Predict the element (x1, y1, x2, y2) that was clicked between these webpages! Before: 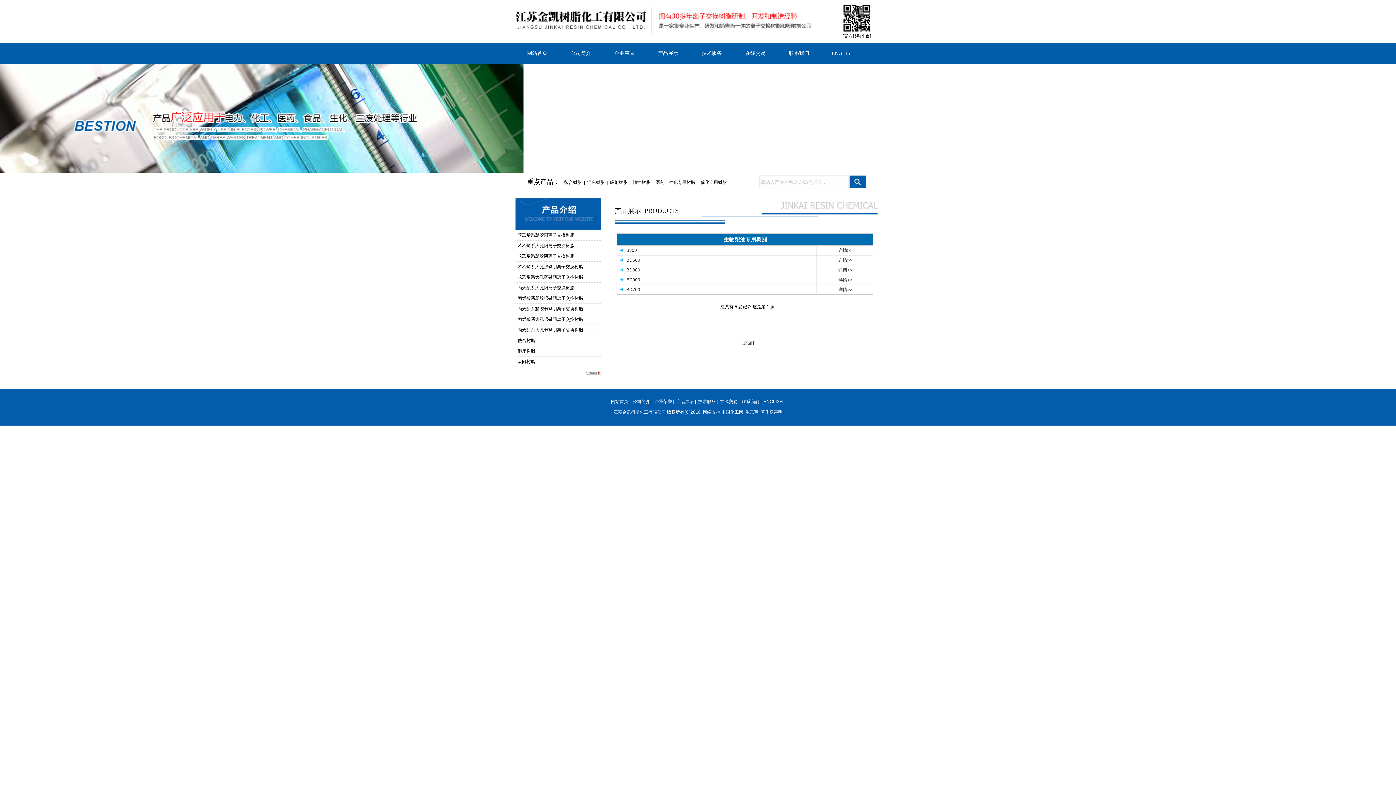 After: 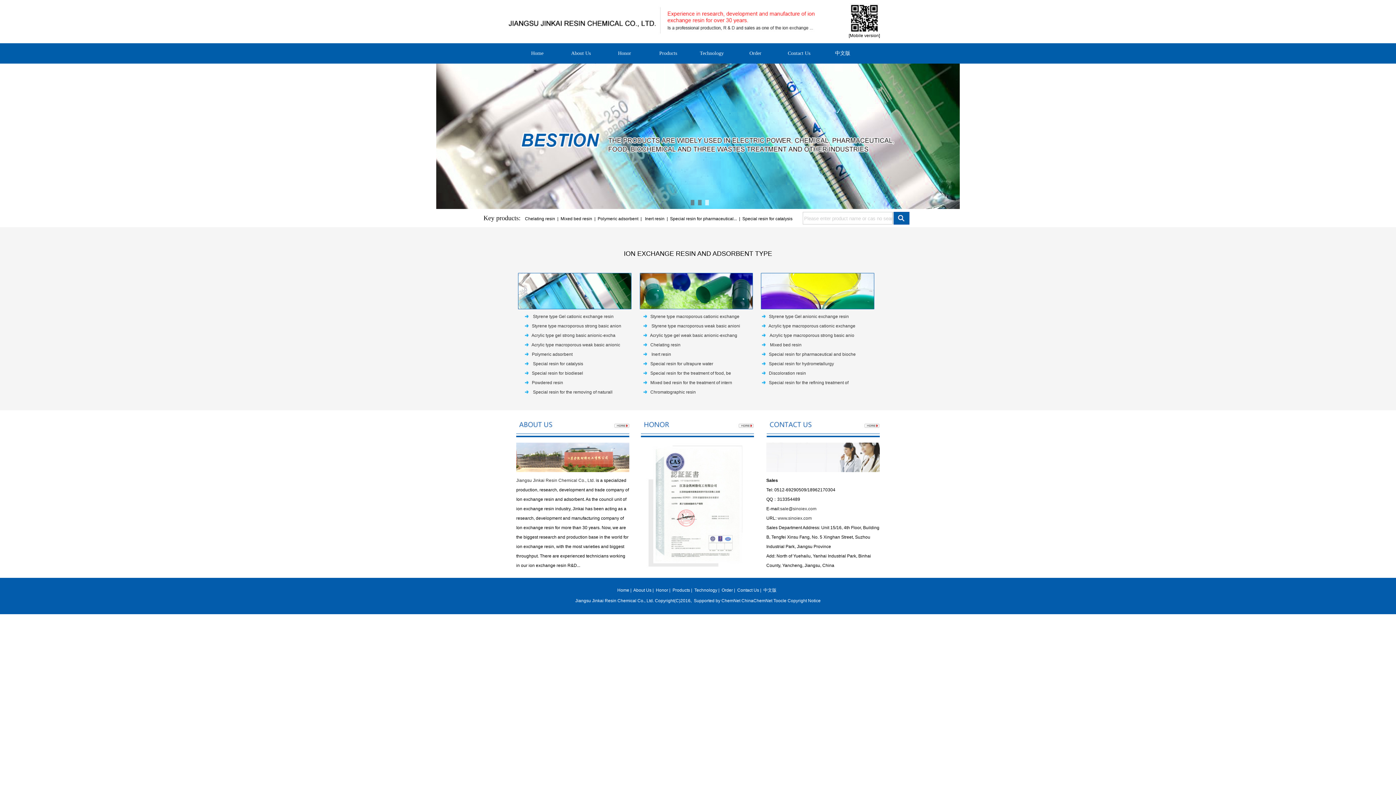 Action: label: ENGLISH bbox: (763, 399, 783, 404)